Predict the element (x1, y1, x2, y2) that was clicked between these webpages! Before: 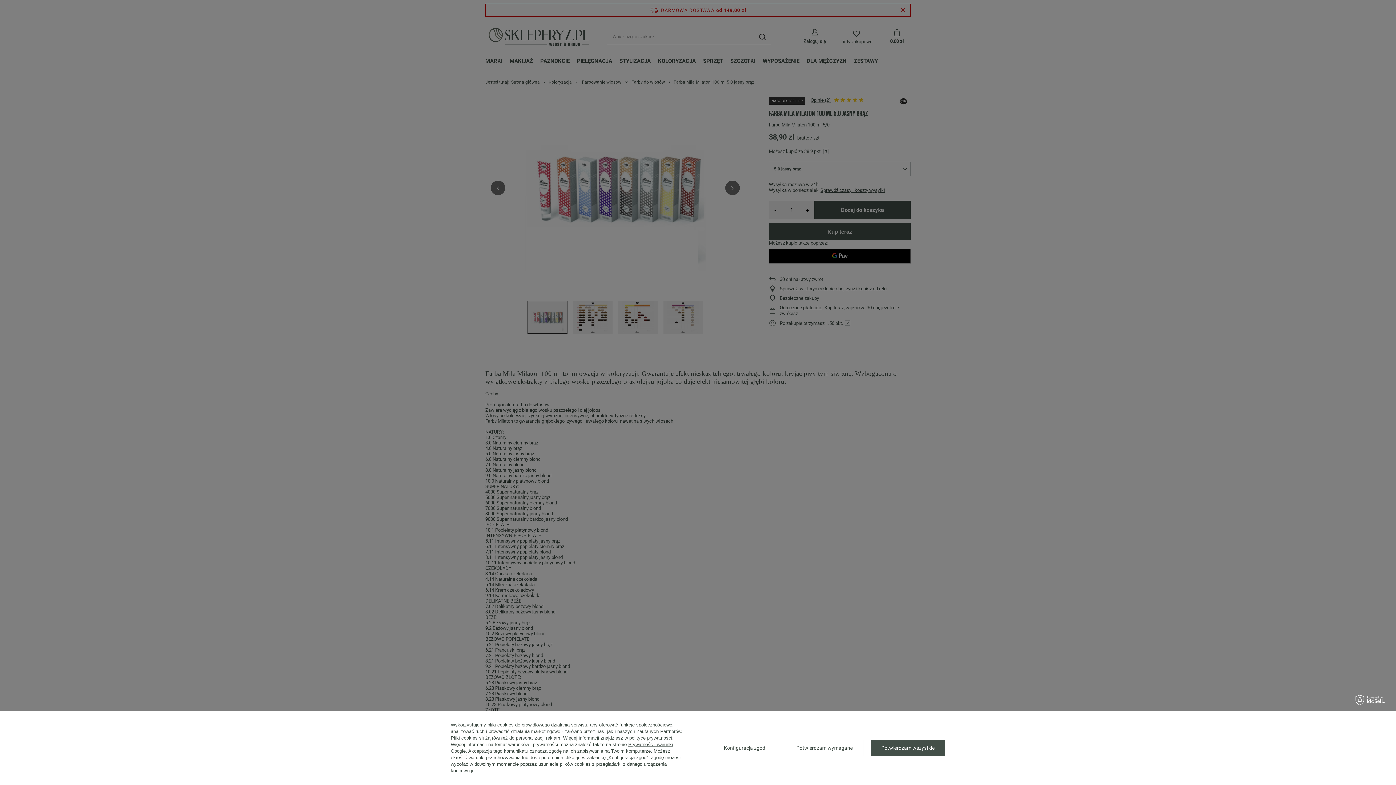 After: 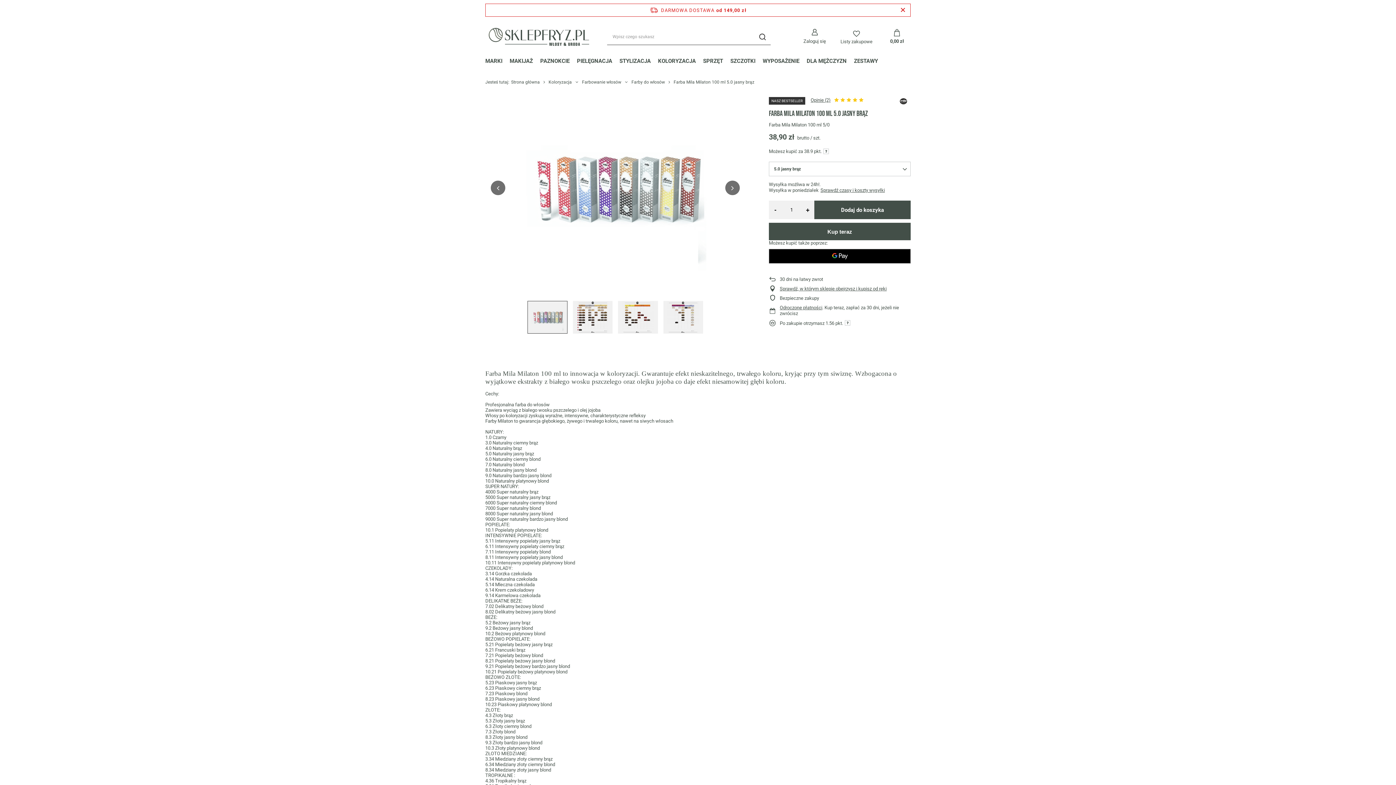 Action: label: Potwierdzam wszystkie bbox: (870, 740, 945, 756)